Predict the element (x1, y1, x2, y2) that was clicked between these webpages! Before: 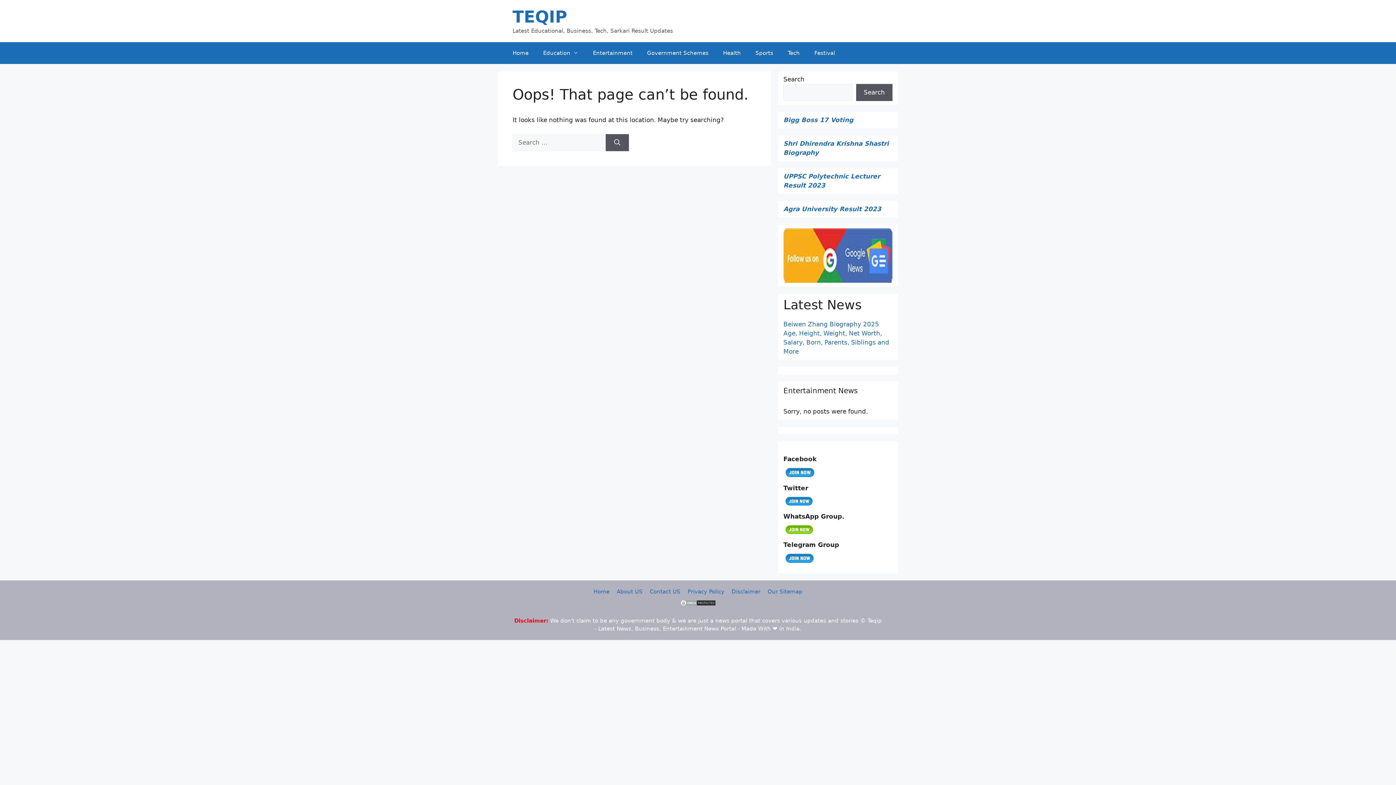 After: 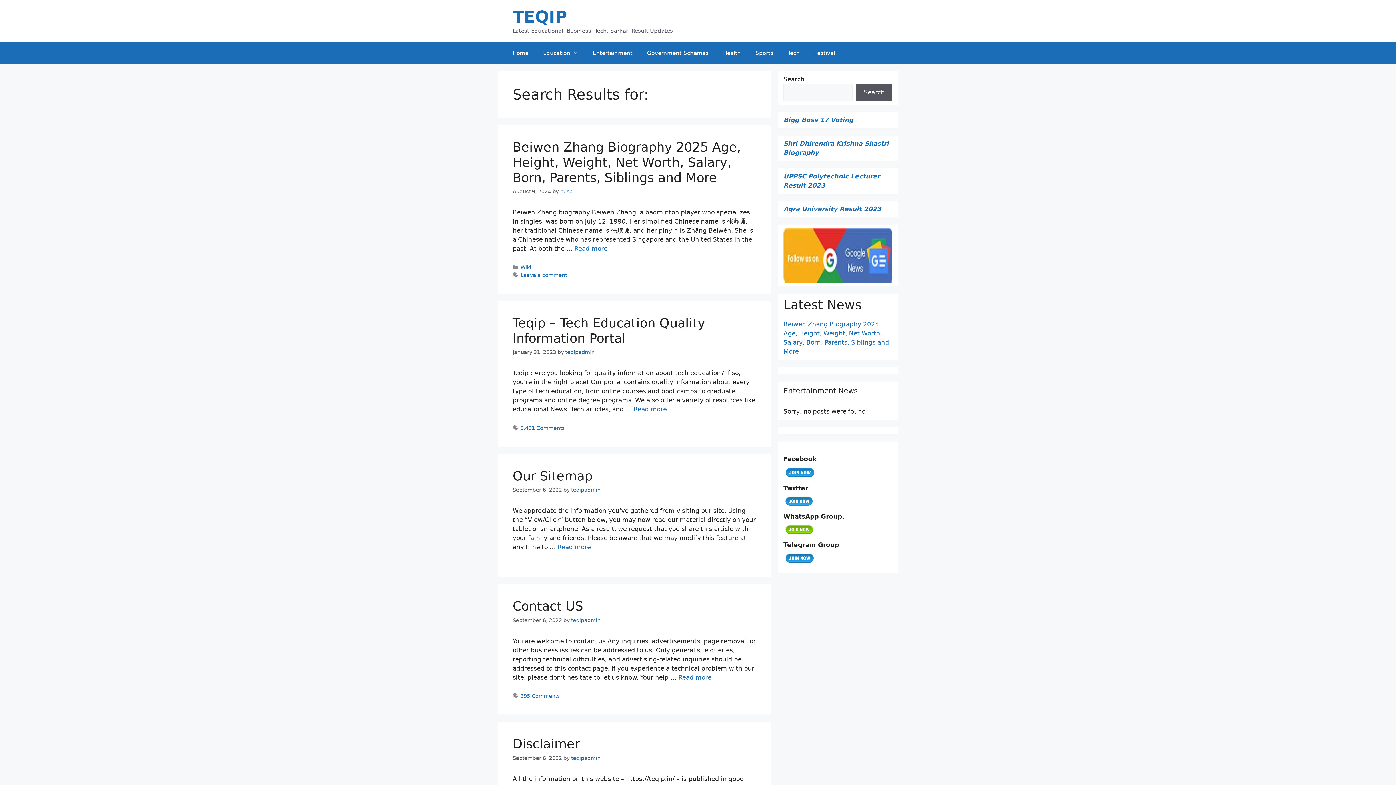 Action: label: Search bbox: (605, 134, 629, 151)